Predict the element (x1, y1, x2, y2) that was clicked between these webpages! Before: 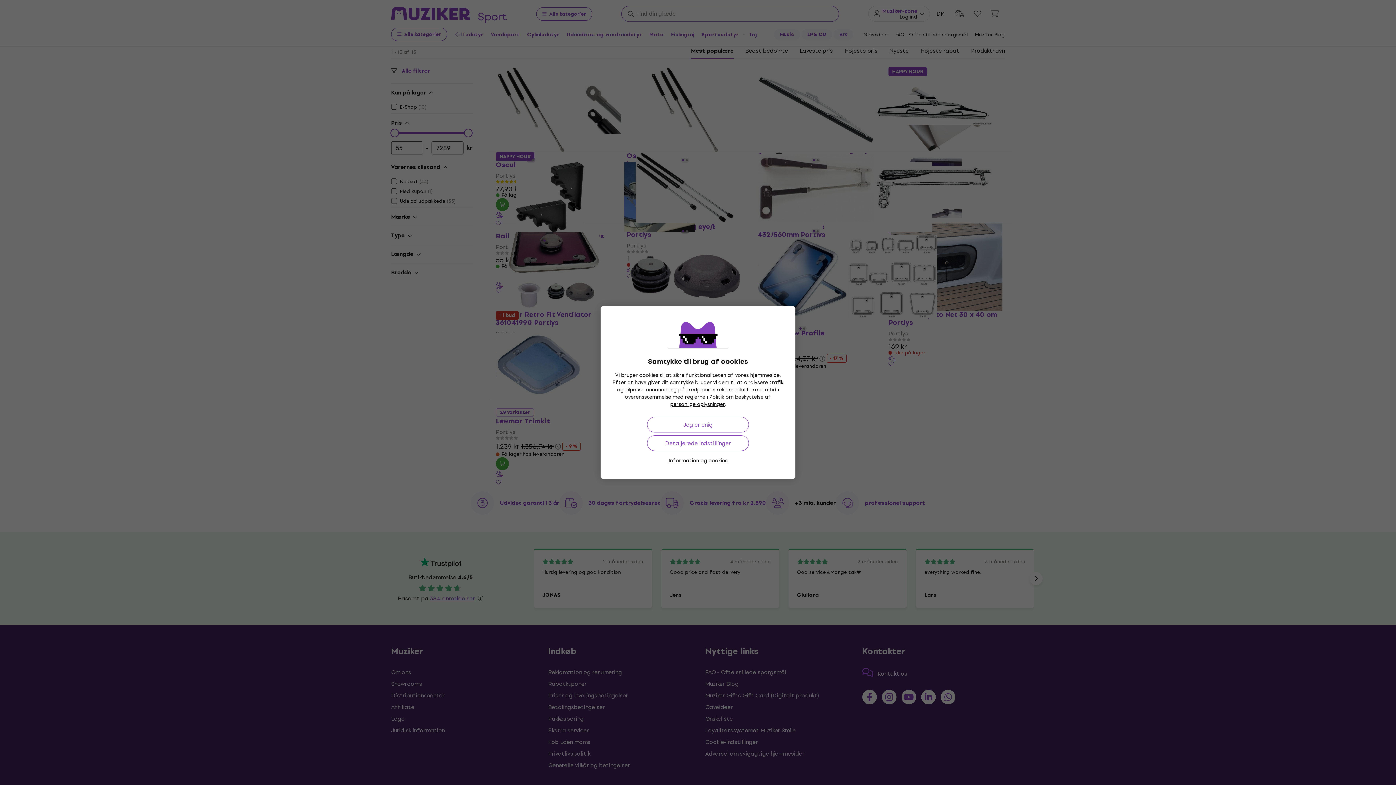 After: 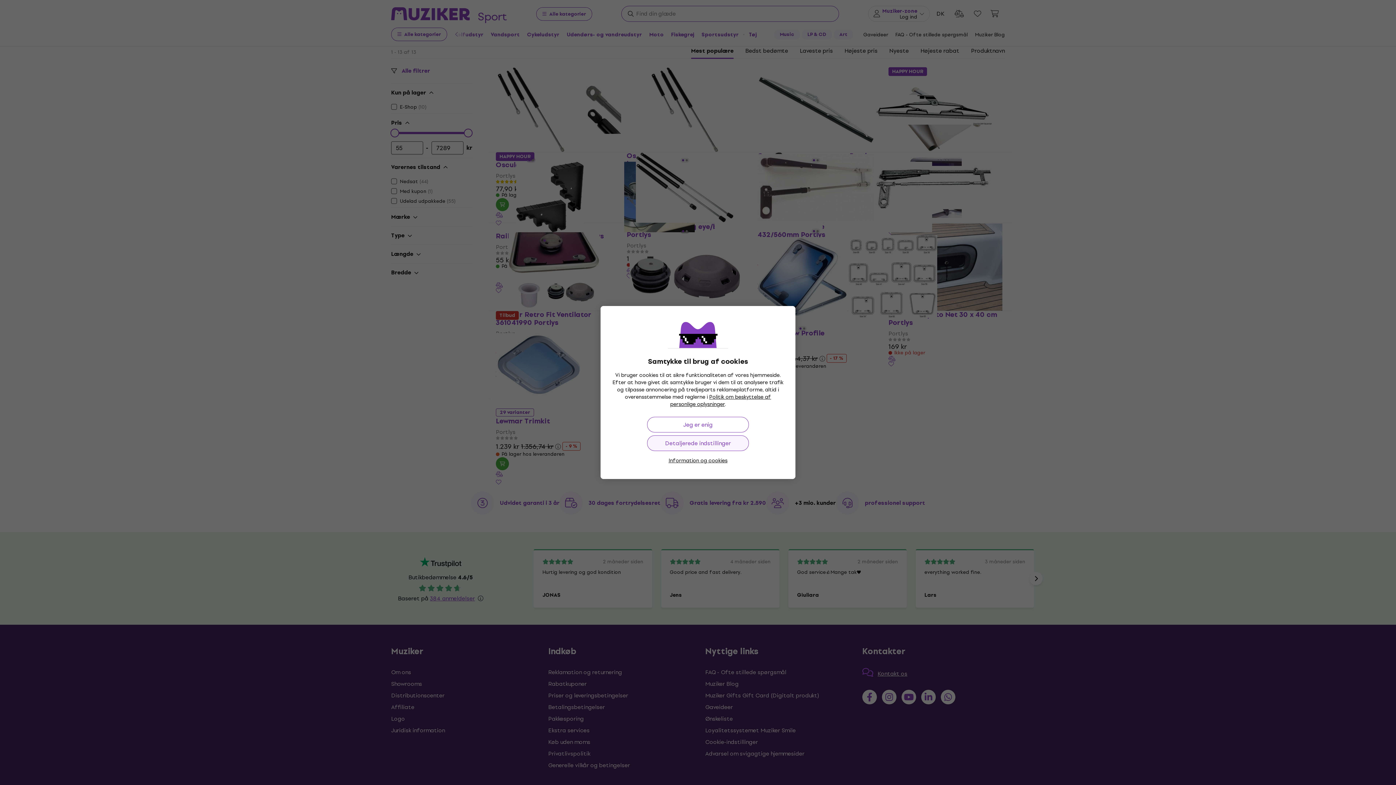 Action: bbox: (647, 435, 749, 451) label: Detaljerede indstillinger